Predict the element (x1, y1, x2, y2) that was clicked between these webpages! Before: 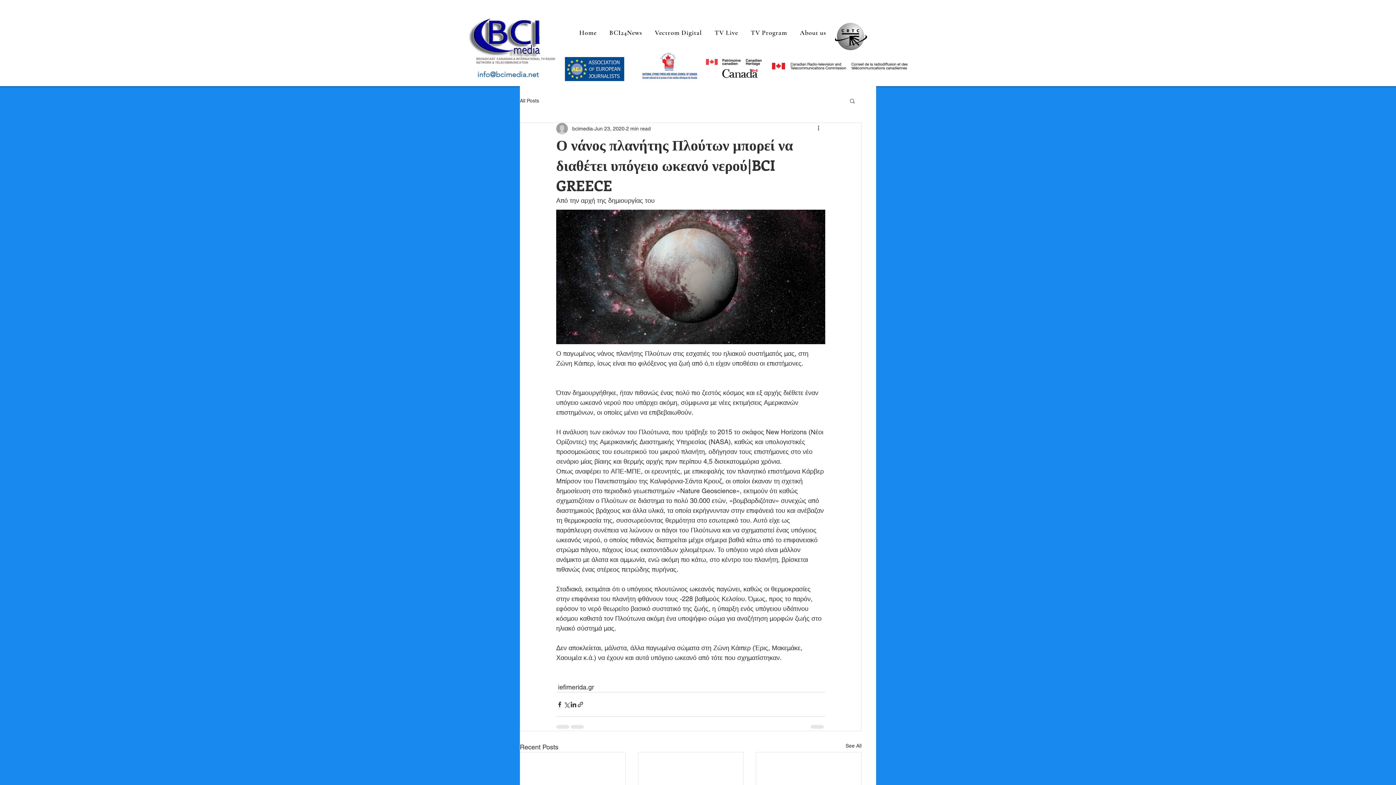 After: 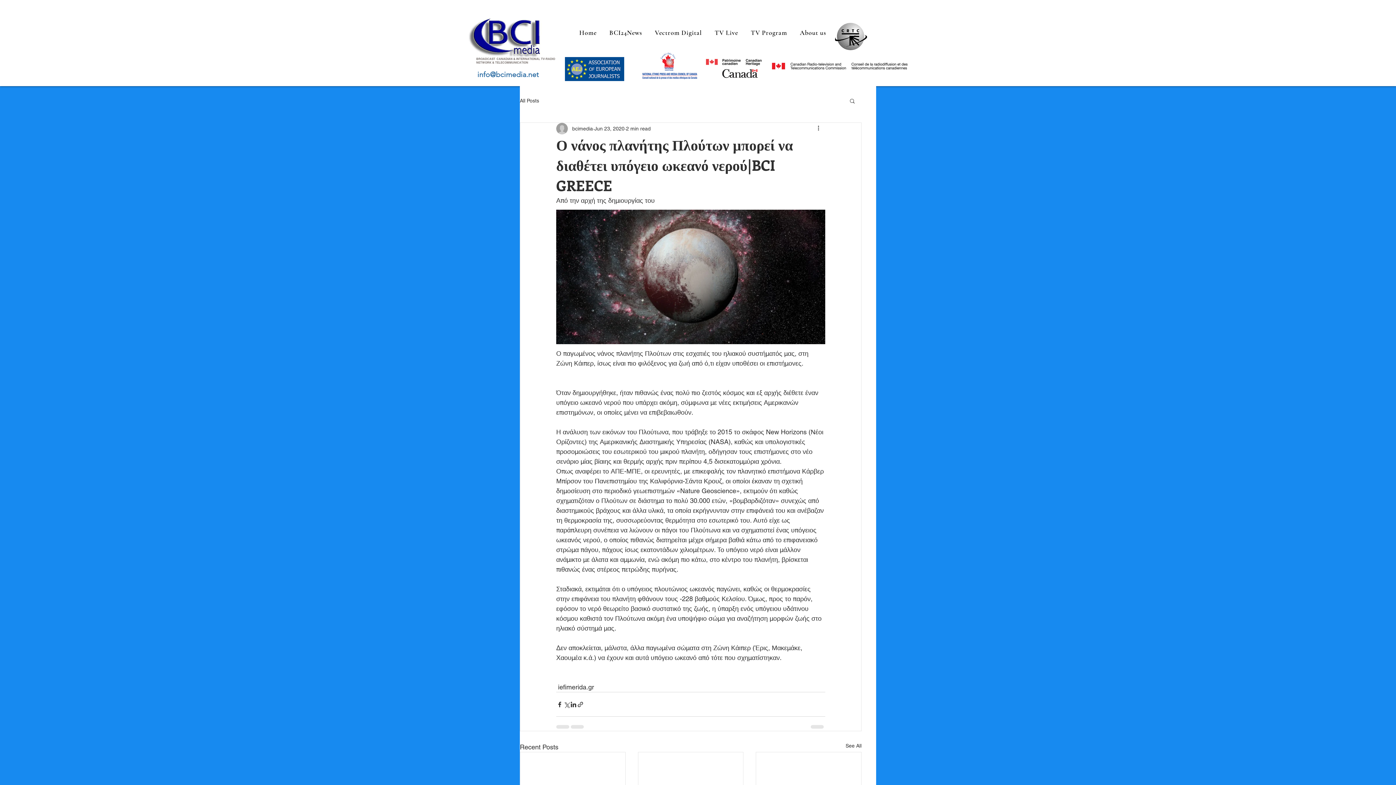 Action: bbox: (477, 70, 539, 78) label: info@bcimedia.net